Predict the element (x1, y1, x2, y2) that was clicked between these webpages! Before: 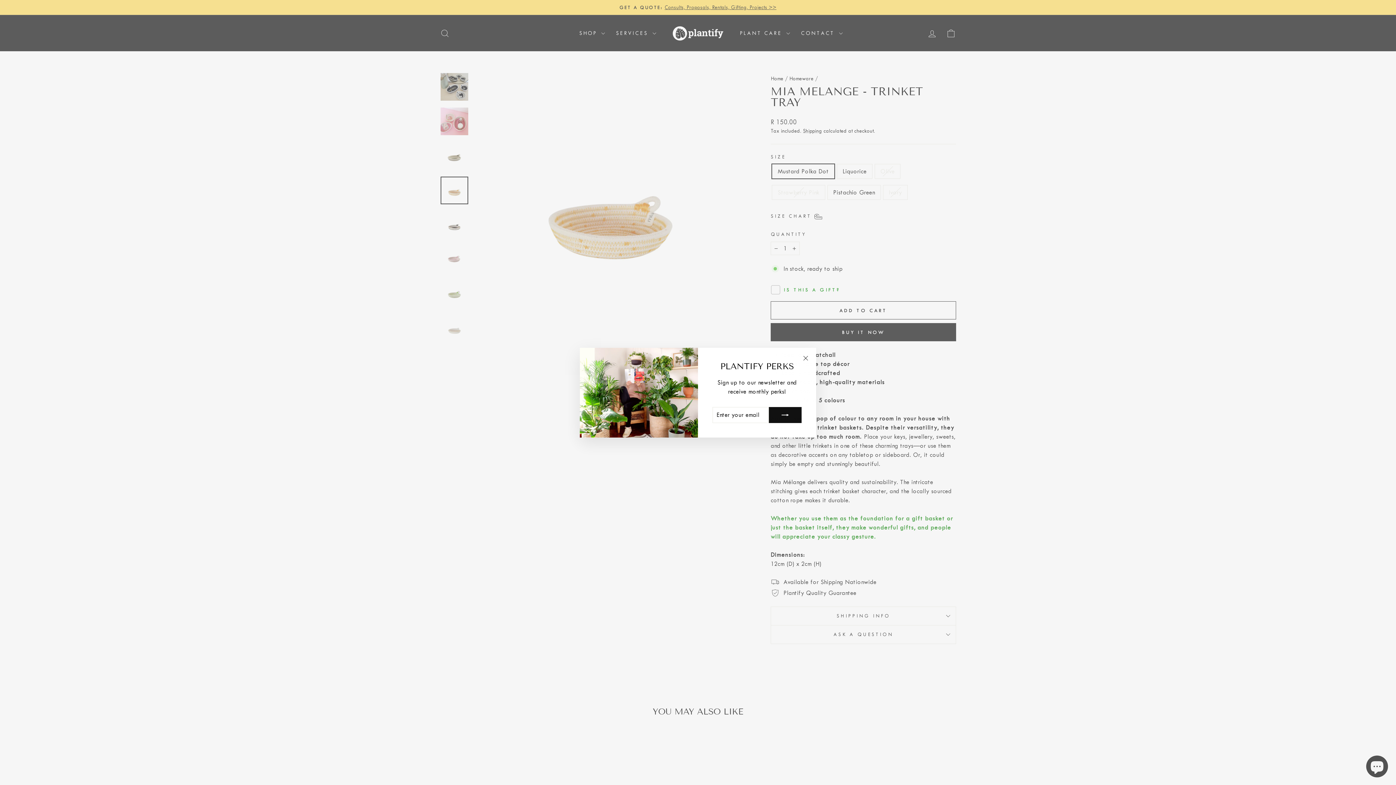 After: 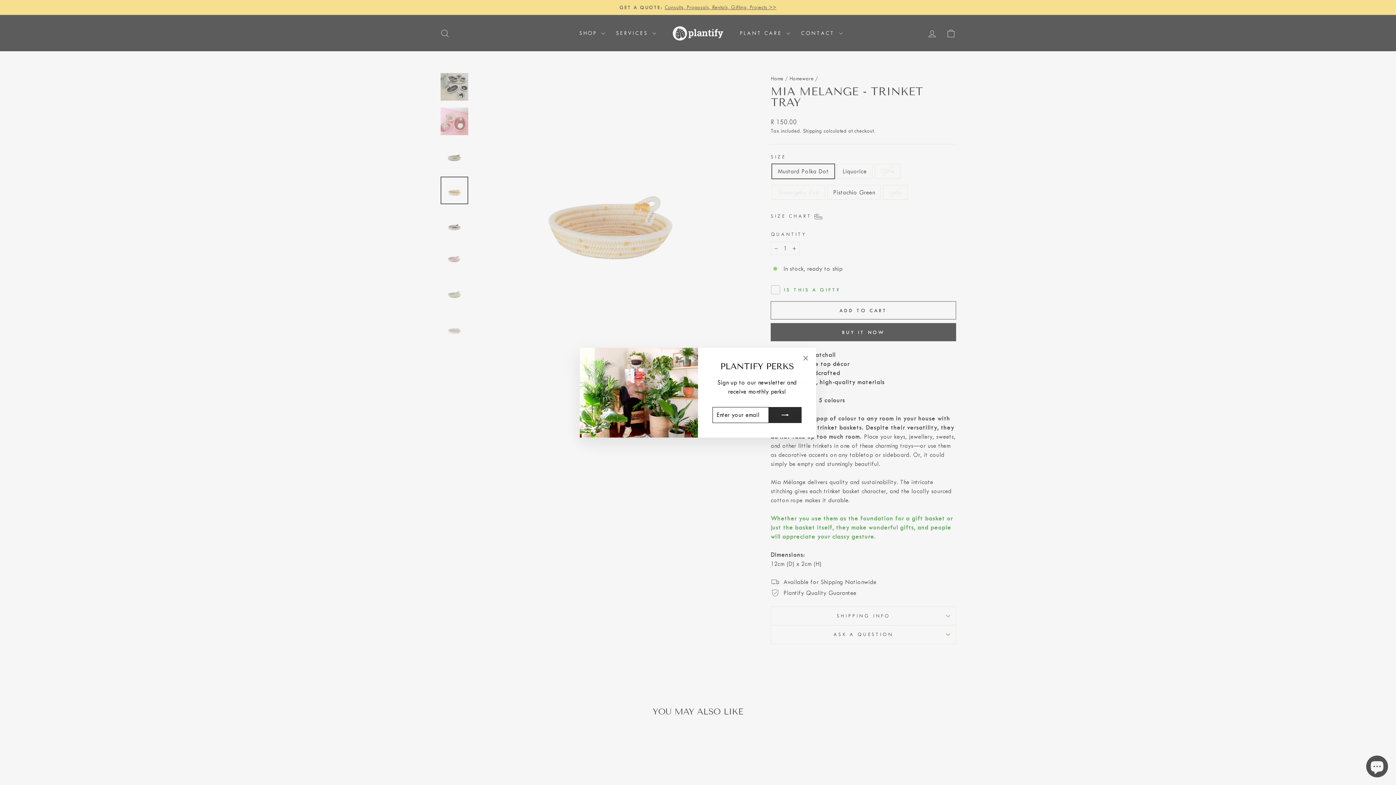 Action: bbox: (769, 407, 801, 423)